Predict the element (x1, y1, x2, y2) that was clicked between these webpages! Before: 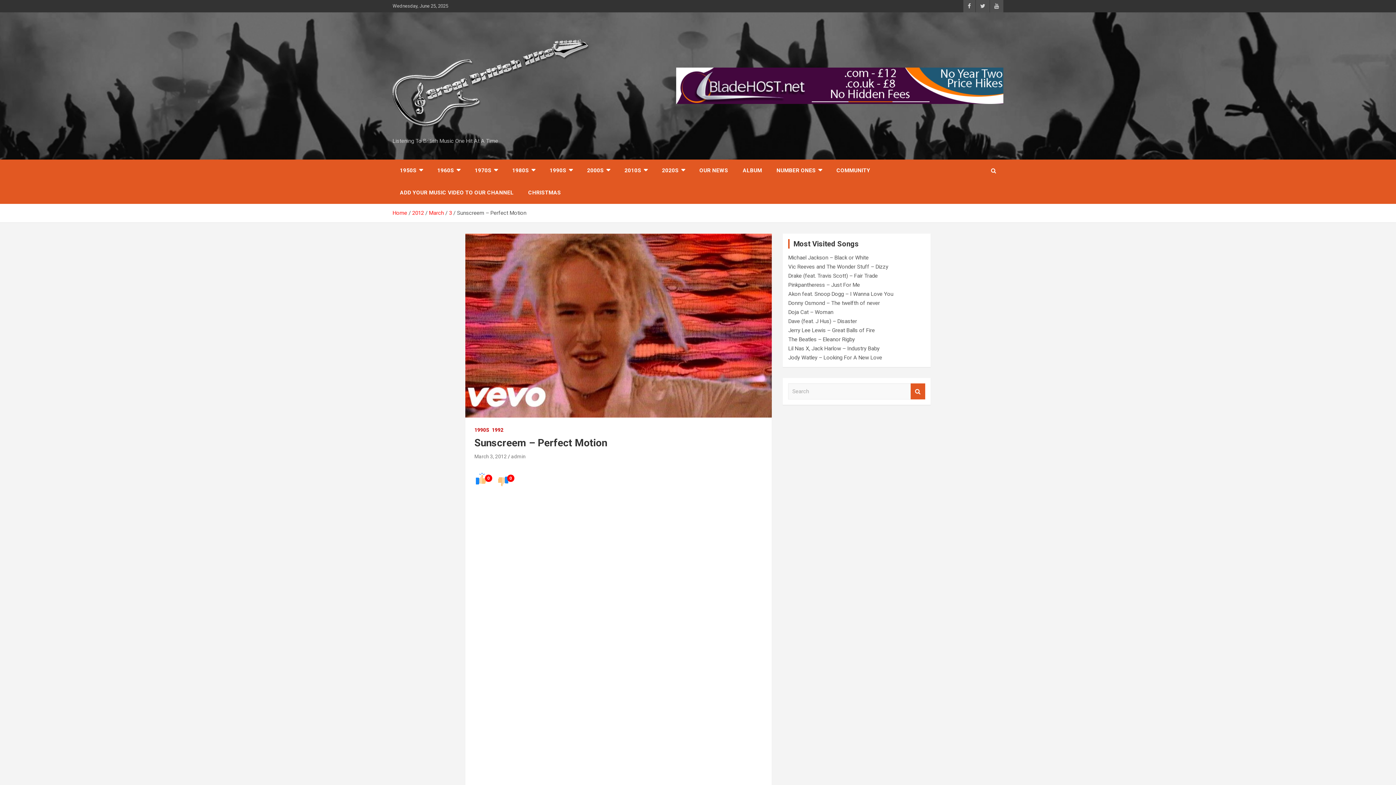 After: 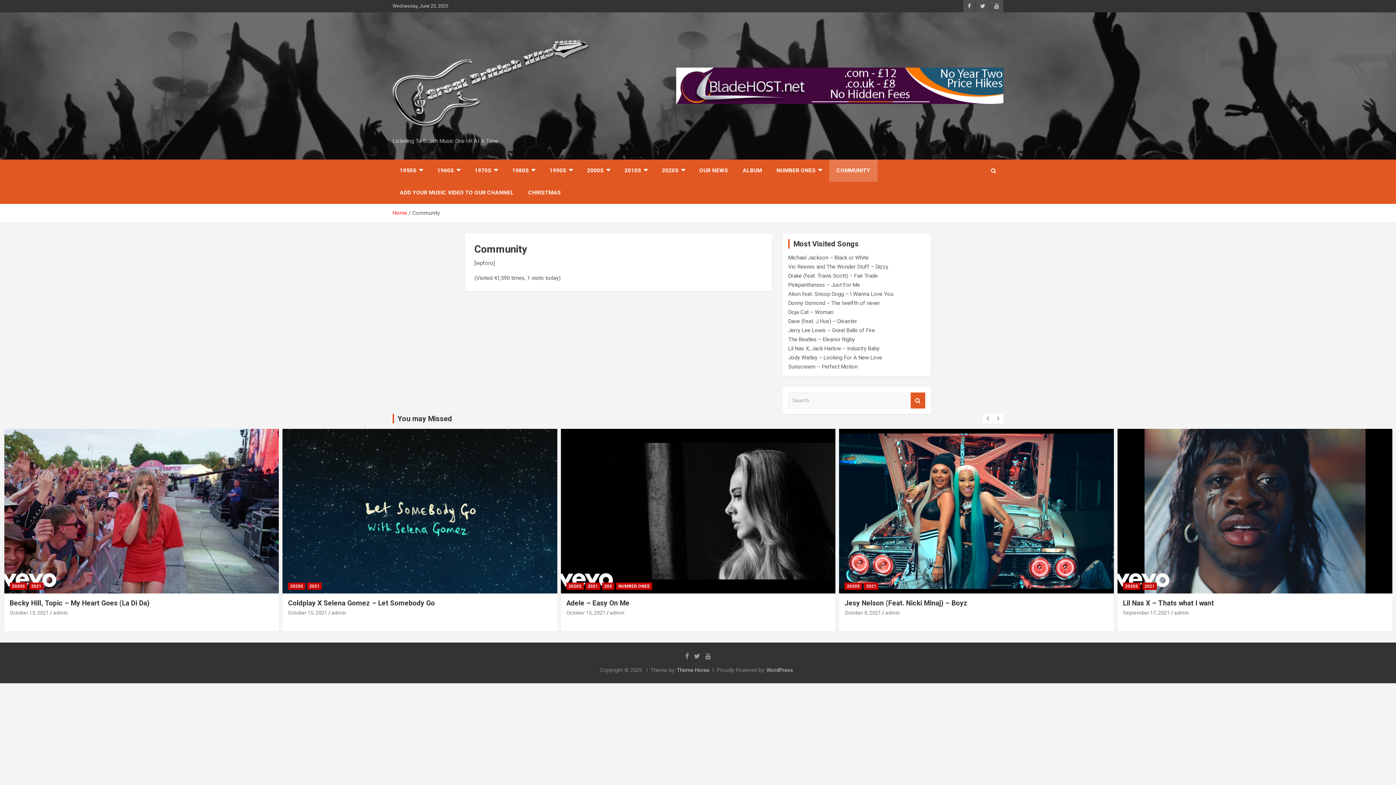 Action: bbox: (829, 159, 877, 181) label: COMMUNITY